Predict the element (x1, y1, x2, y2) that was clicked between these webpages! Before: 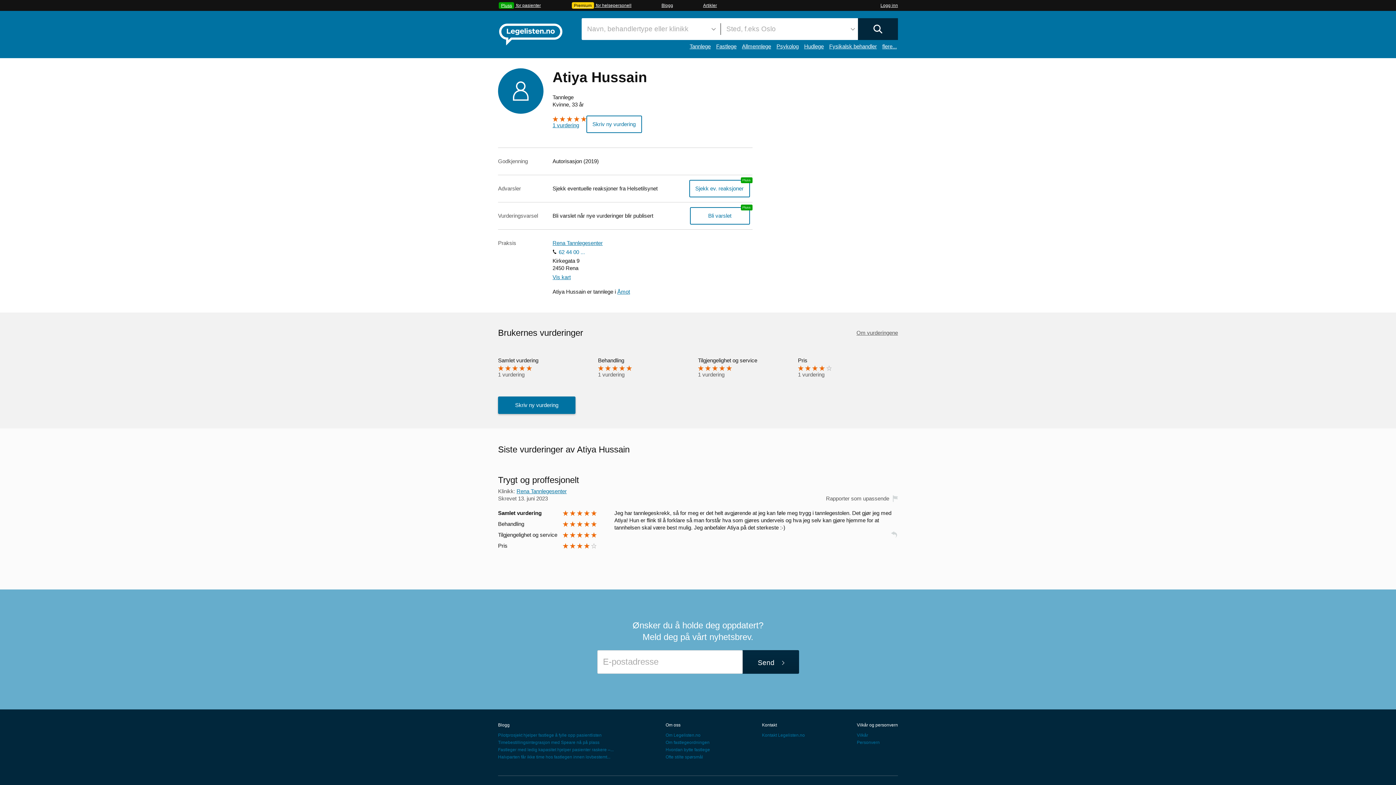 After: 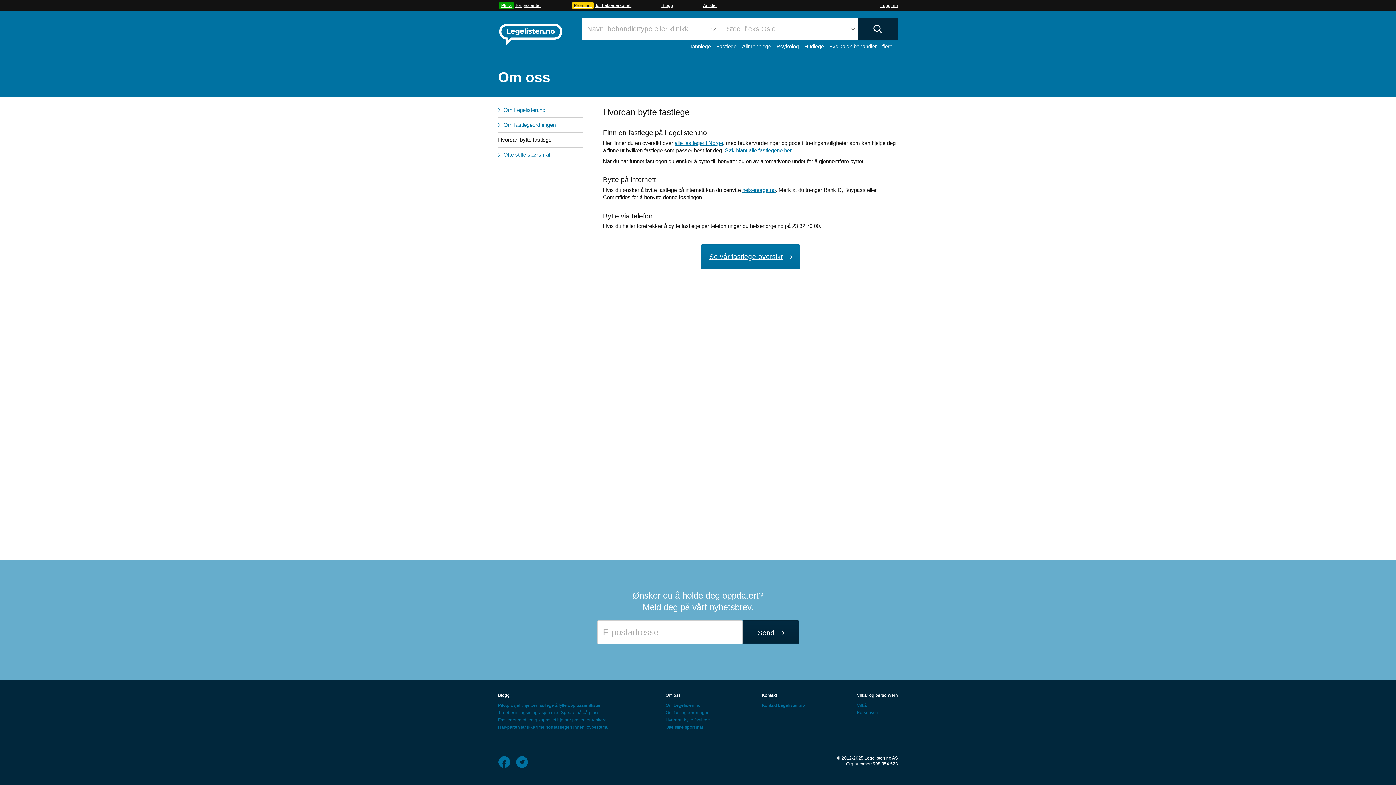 Action: label: Hvordan bytte fastlege bbox: (665, 747, 710, 752)